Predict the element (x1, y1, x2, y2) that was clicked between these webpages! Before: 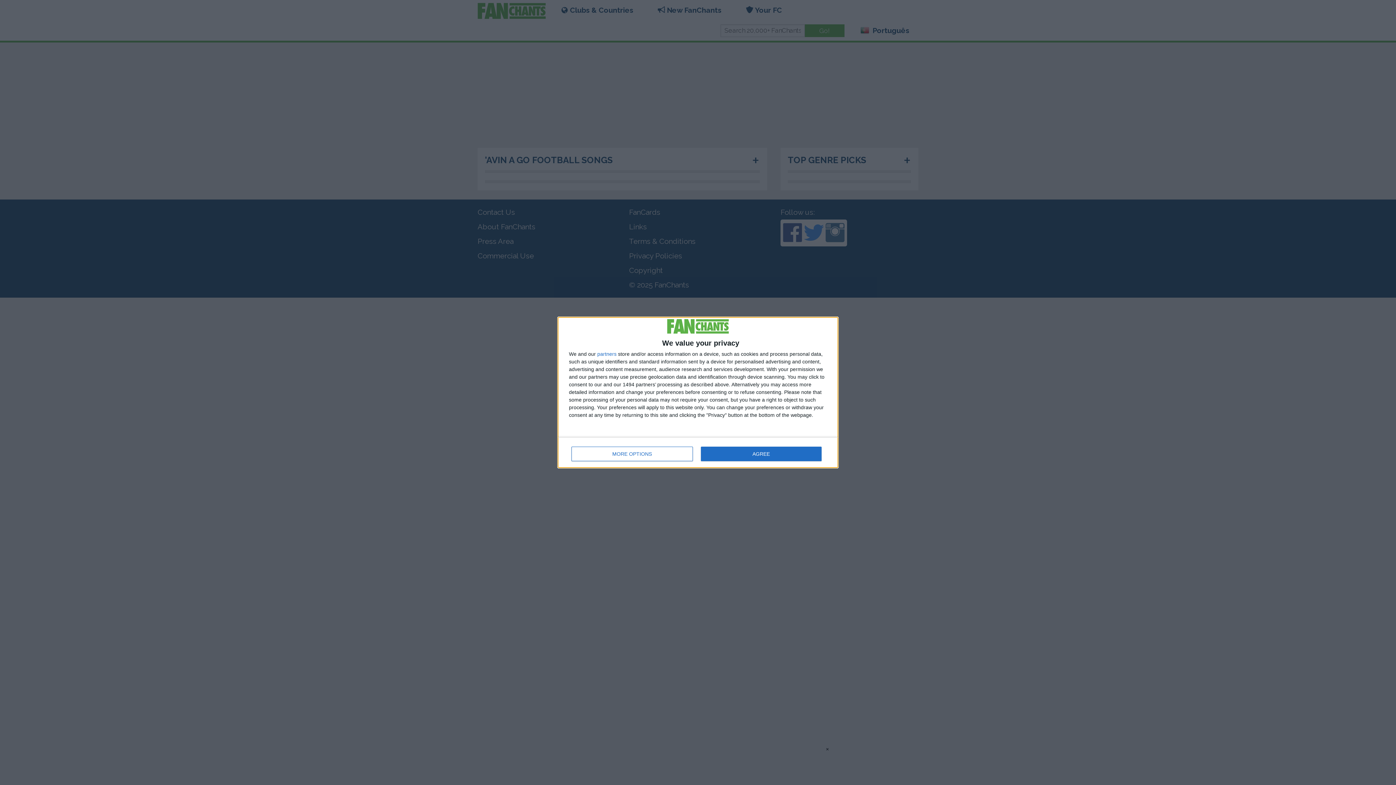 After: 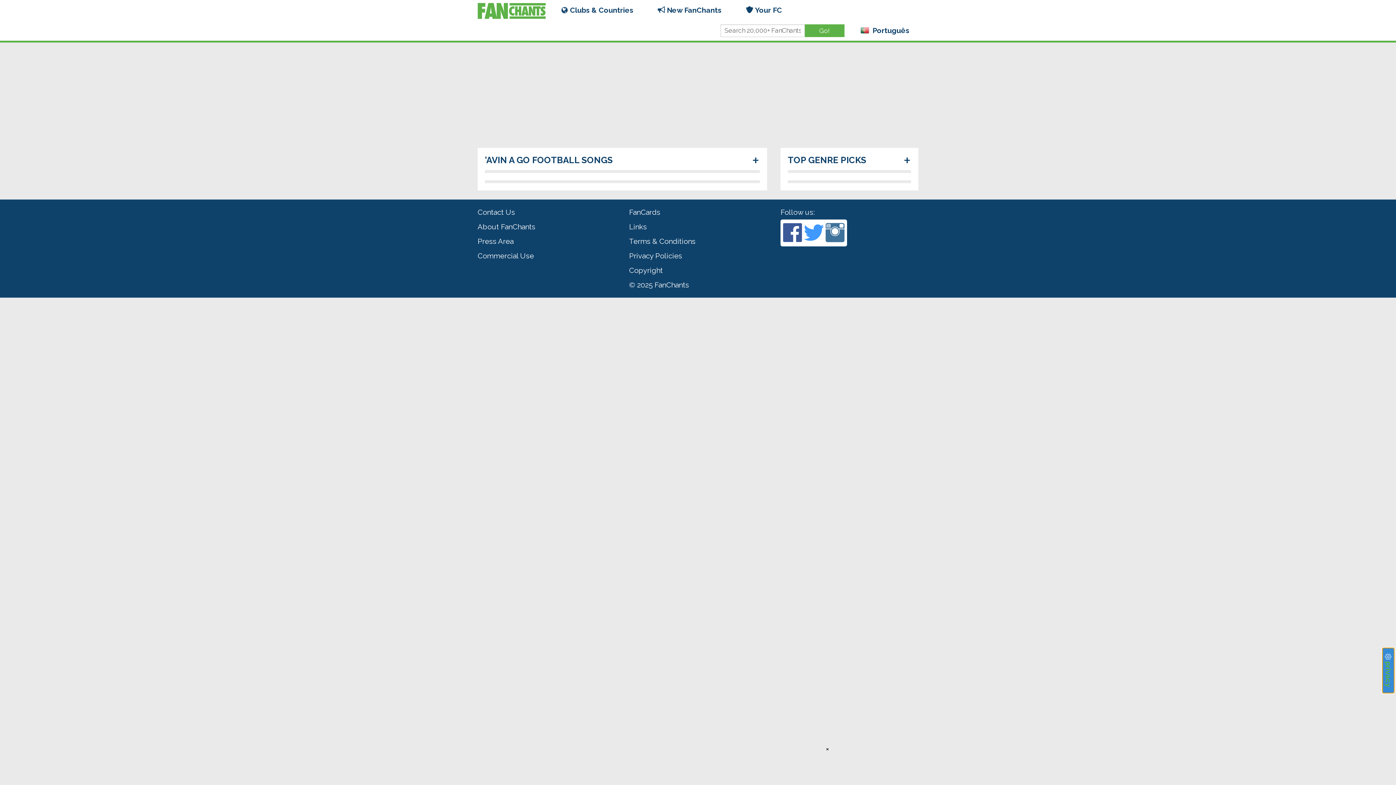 Action: bbox: (700, 446, 821, 461) label: AGREE